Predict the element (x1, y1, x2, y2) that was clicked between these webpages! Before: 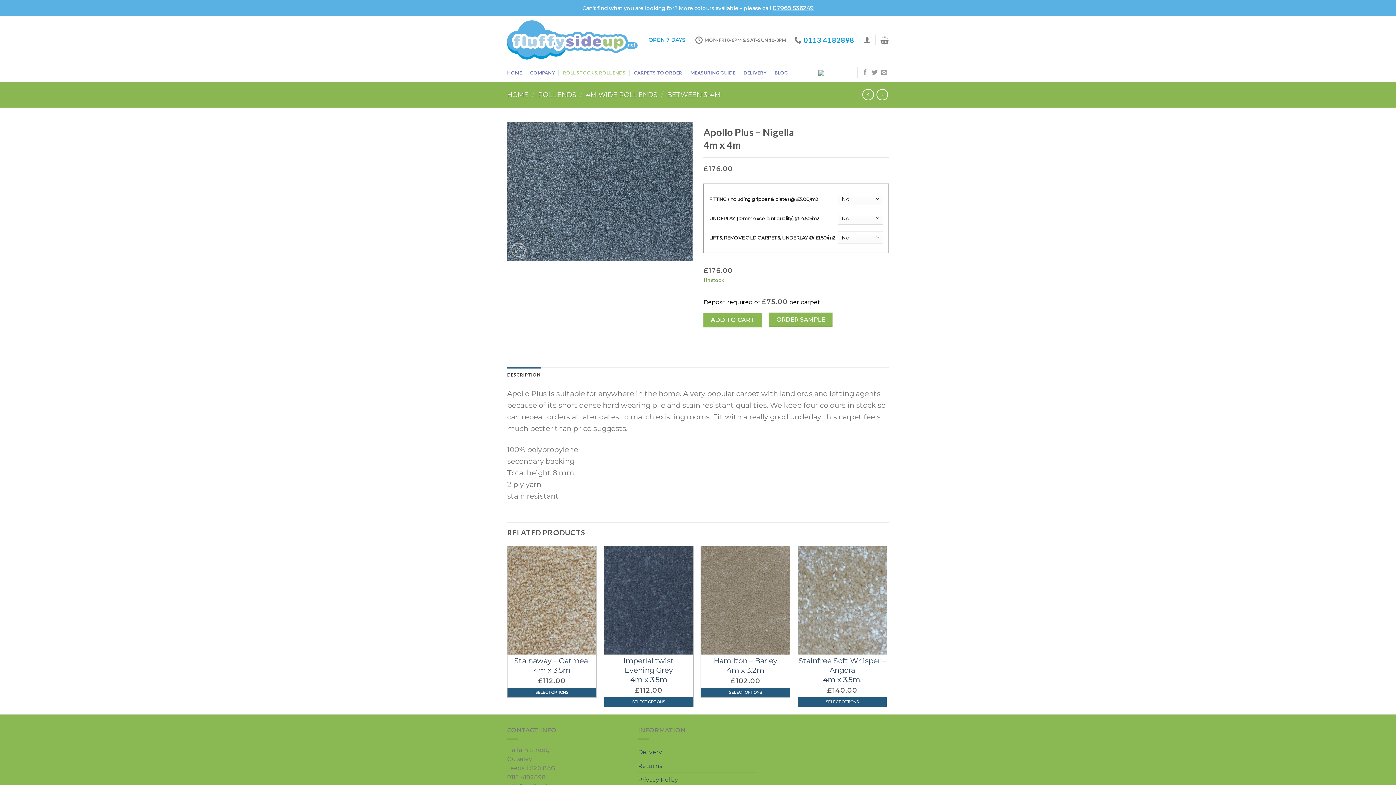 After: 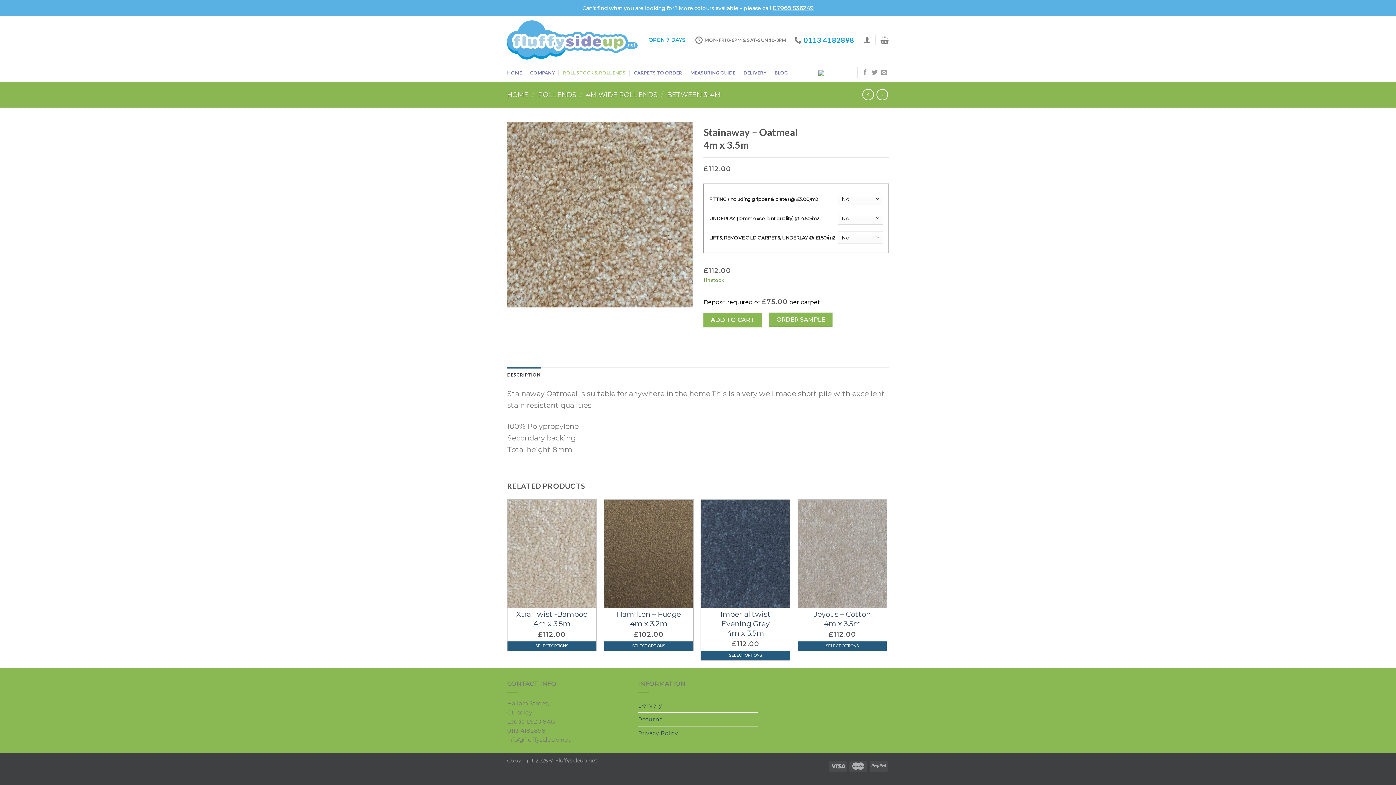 Action: bbox: (514, 656, 589, 675) label: Stainaway – Oatmeal
4m x 3.5m